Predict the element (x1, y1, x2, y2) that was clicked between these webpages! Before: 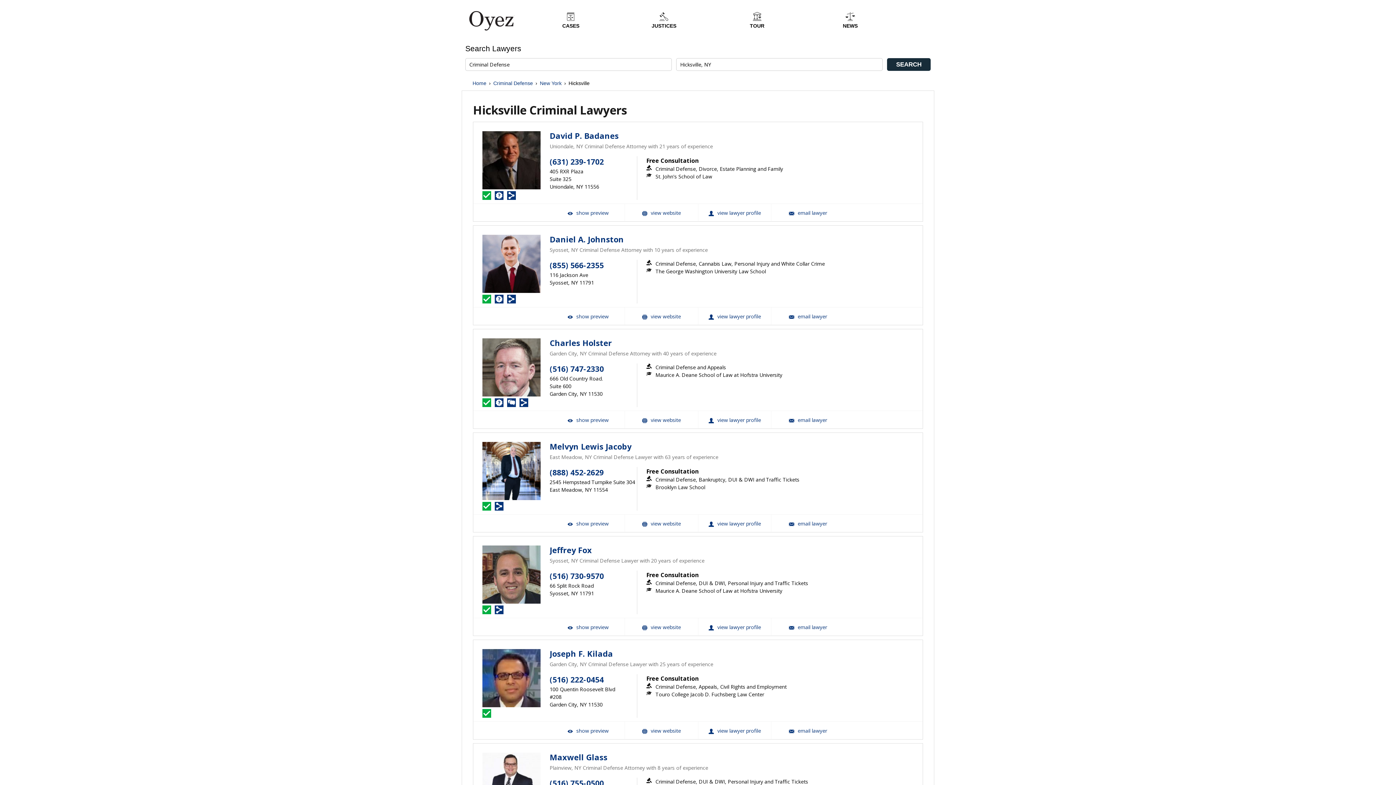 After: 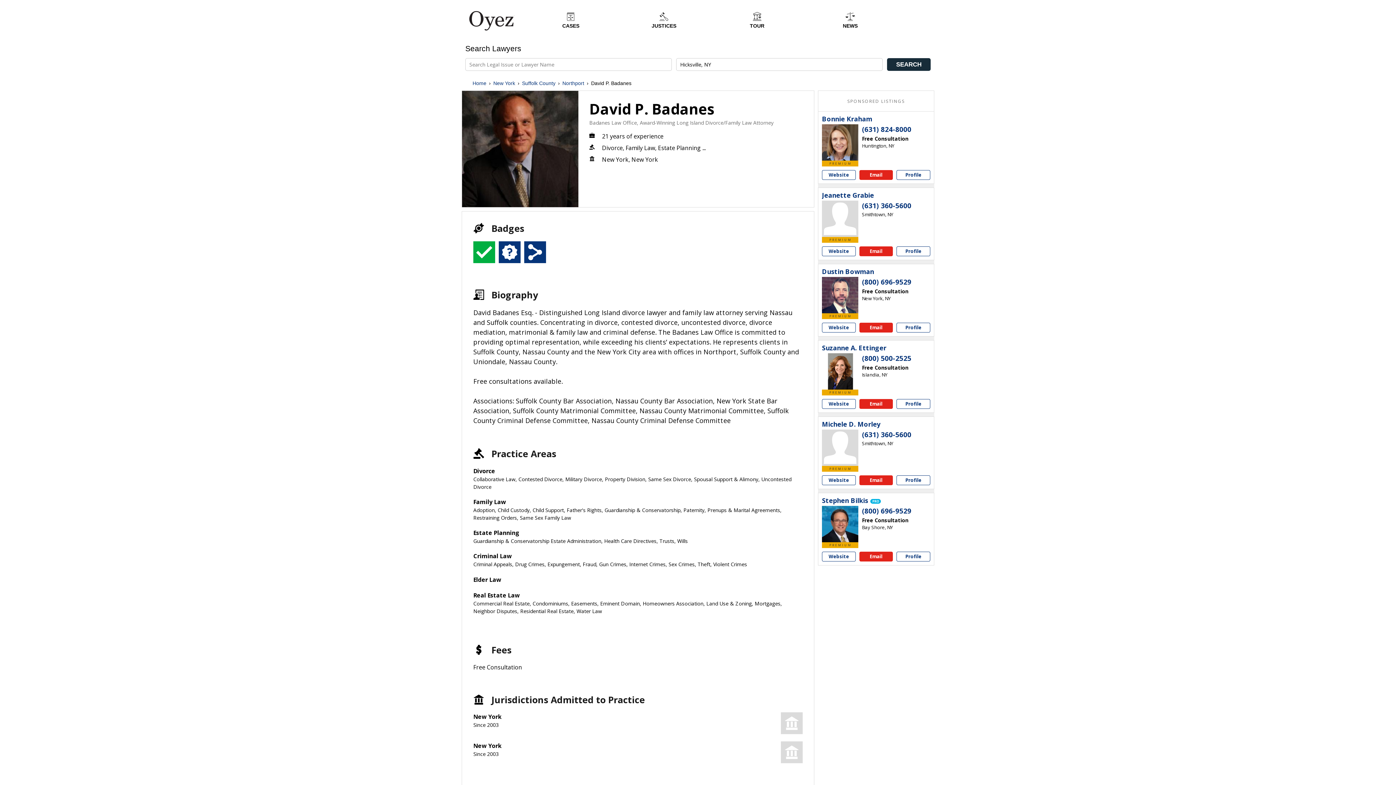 Action: bbox: (549, 131, 618, 140) label: David P. Badanes